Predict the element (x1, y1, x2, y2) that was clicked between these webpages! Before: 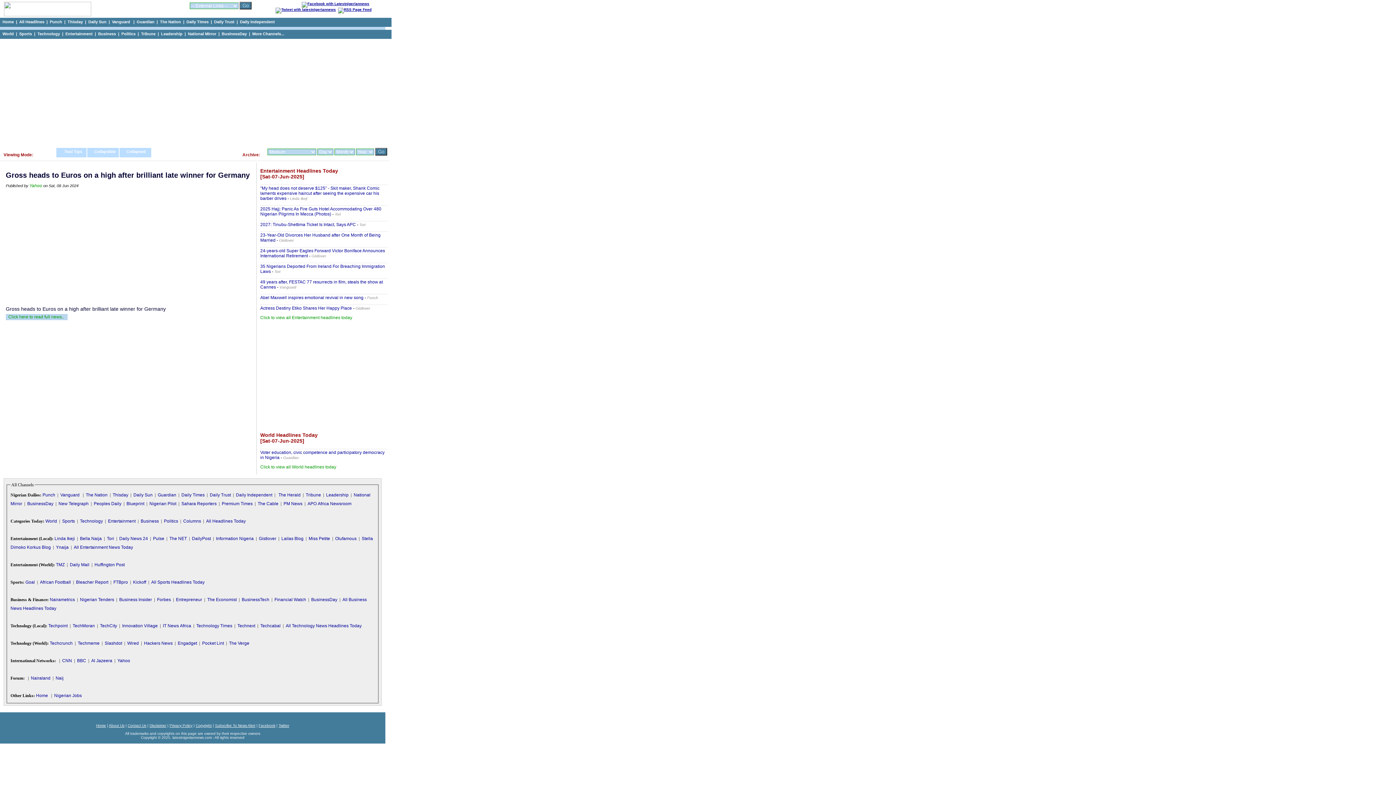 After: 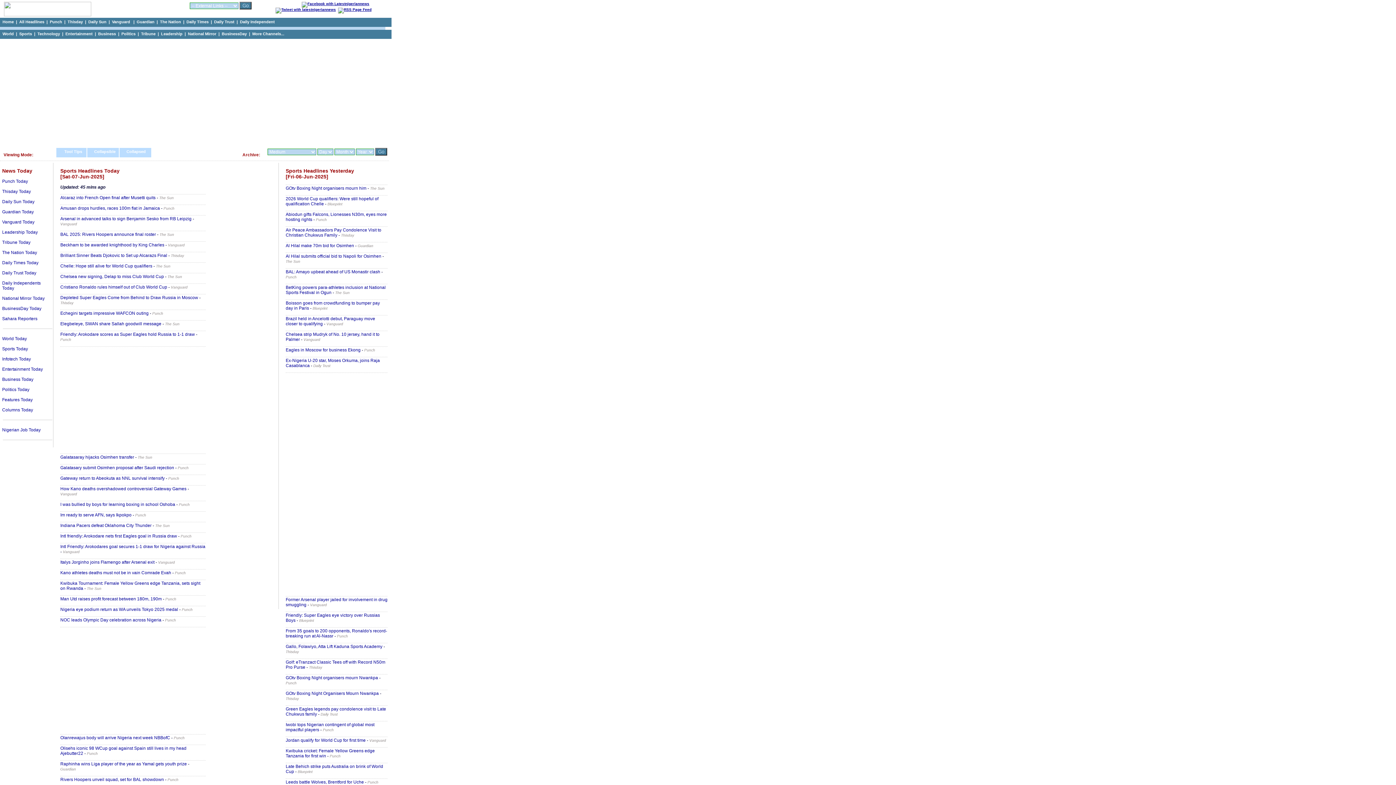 Action: label: All Sports Headlines Today bbox: (151, 580, 204, 585)